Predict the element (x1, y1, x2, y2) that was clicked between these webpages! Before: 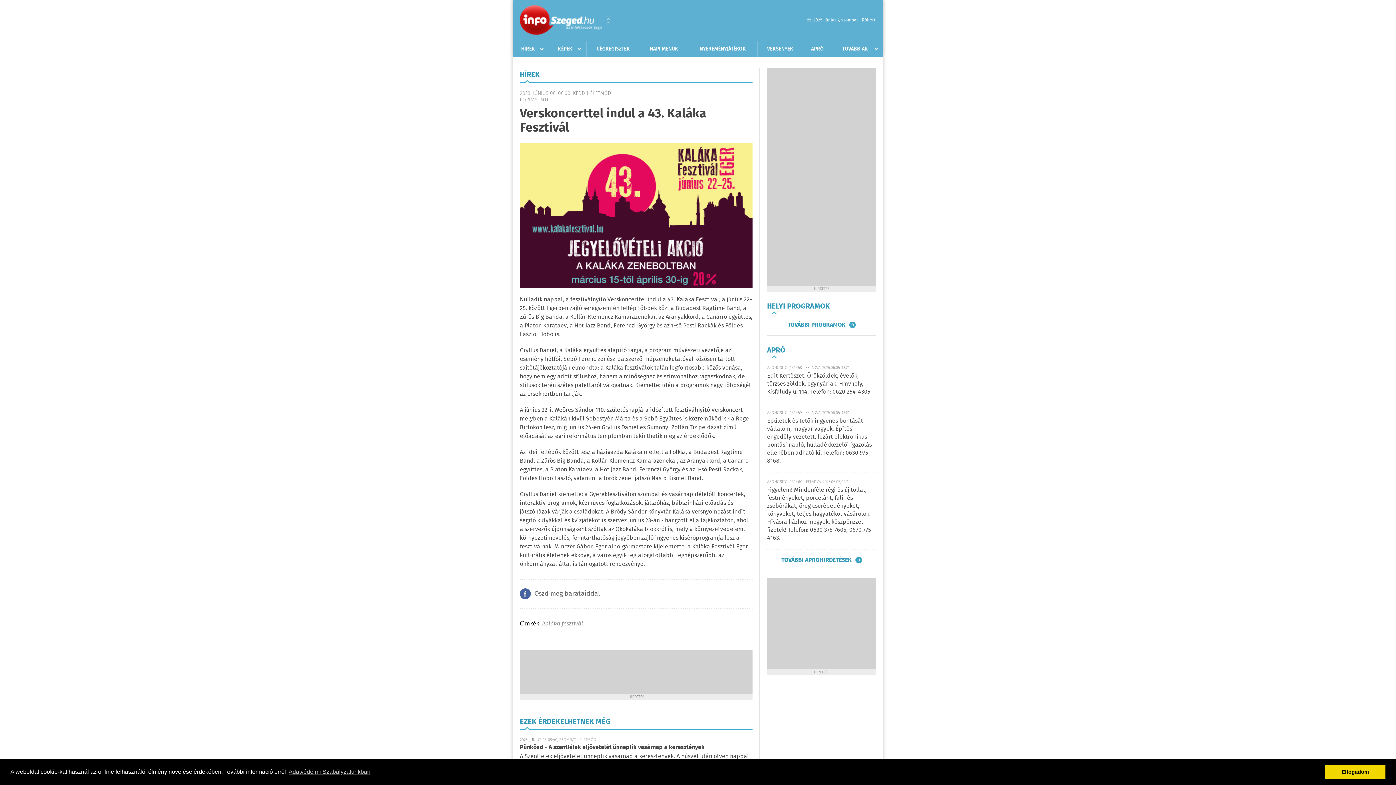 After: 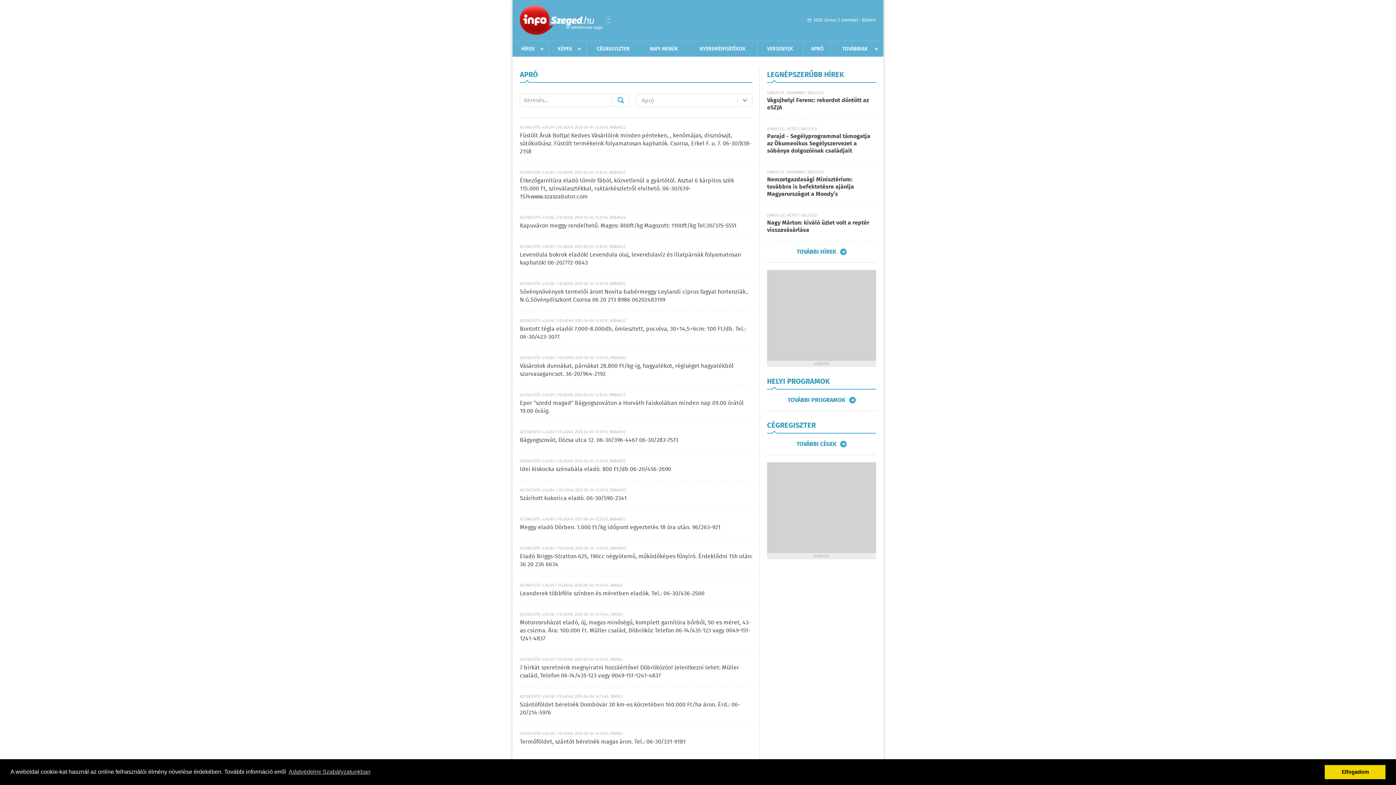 Action: bbox: (767, 416, 872, 465) label: Épületek és tetők ingyenes bontását vállalom, magyar vagyok. Építési engedély vezetett, lezárt elektronikus bontási napló, hulladékkezelői igazolás ellenében adható ki. Telefon: 0630 975-8168.